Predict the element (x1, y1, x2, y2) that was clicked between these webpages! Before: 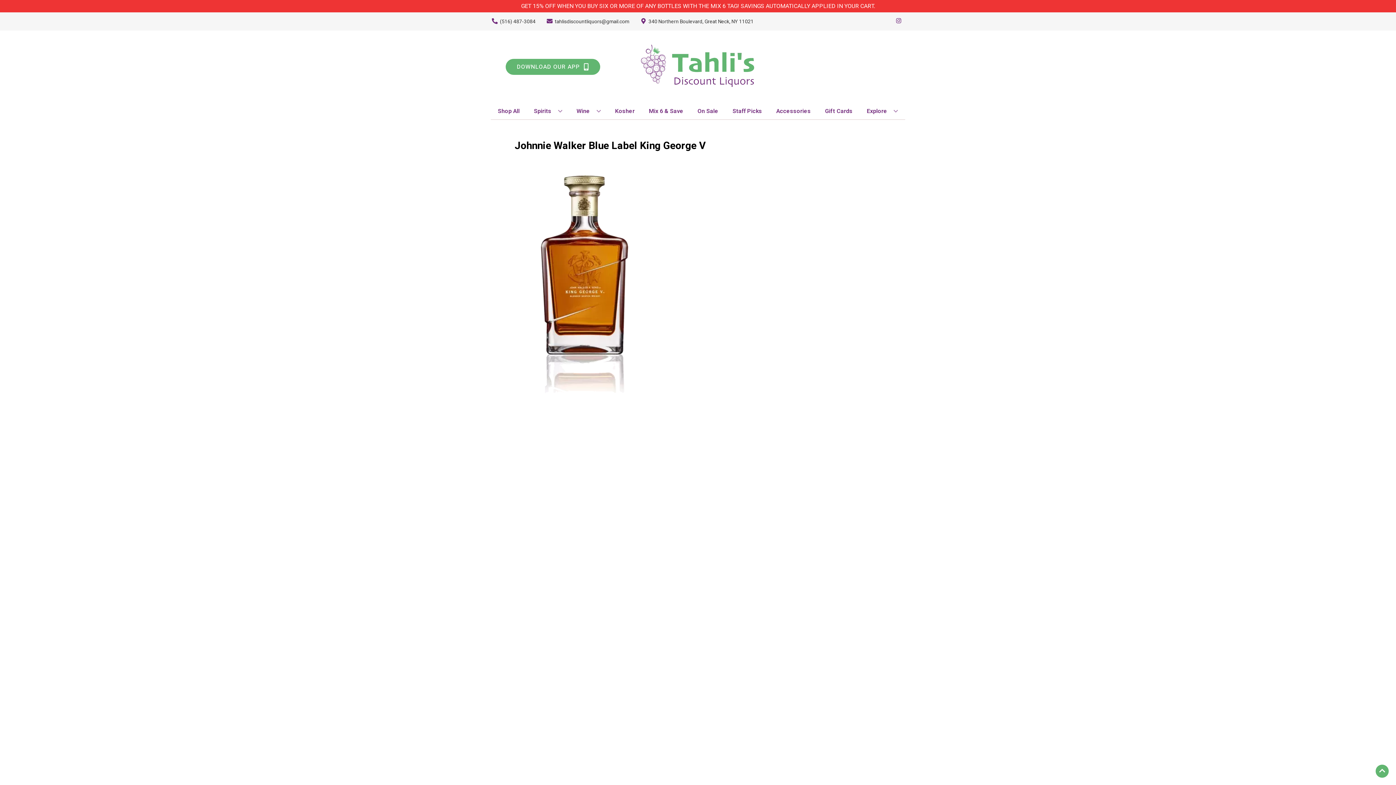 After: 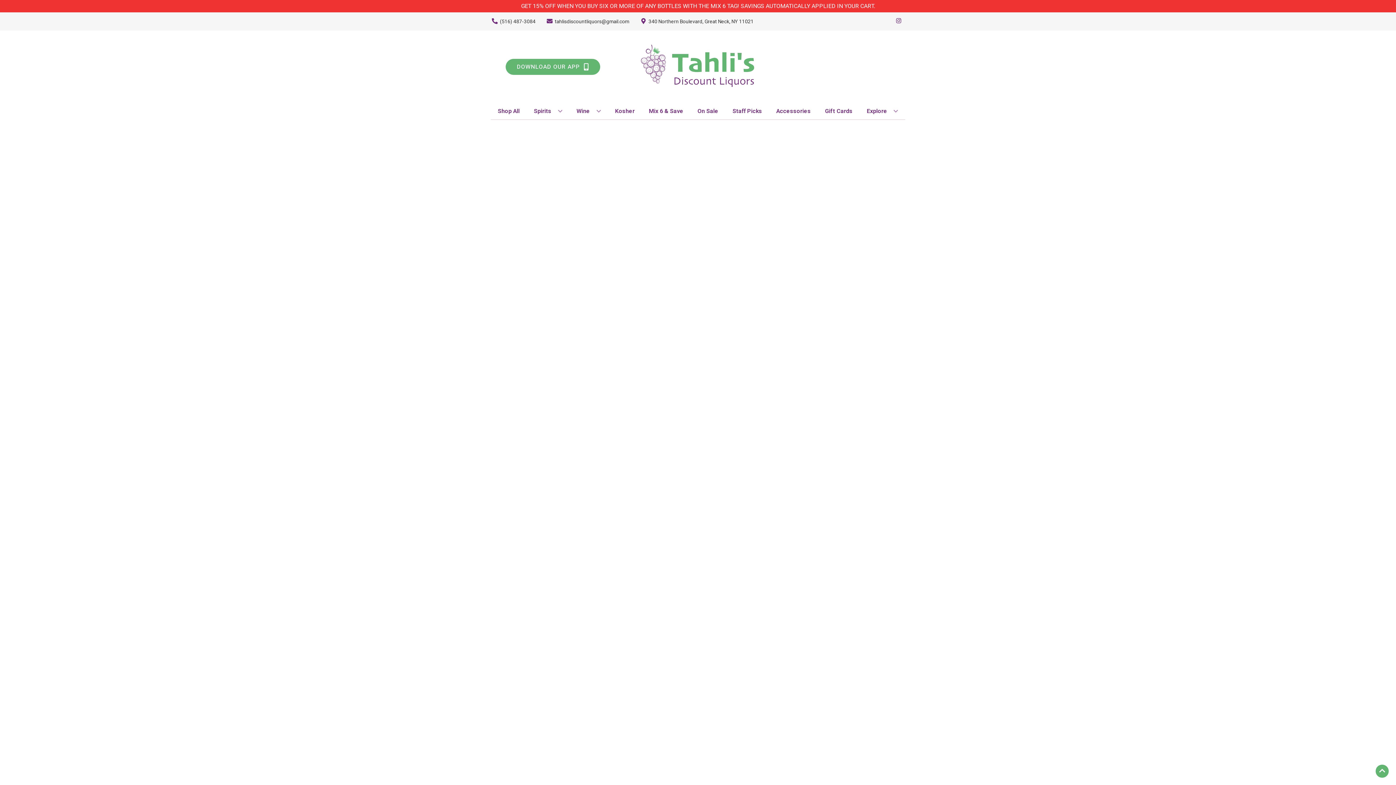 Action: label: Staff Picks bbox: (729, 103, 765, 119)